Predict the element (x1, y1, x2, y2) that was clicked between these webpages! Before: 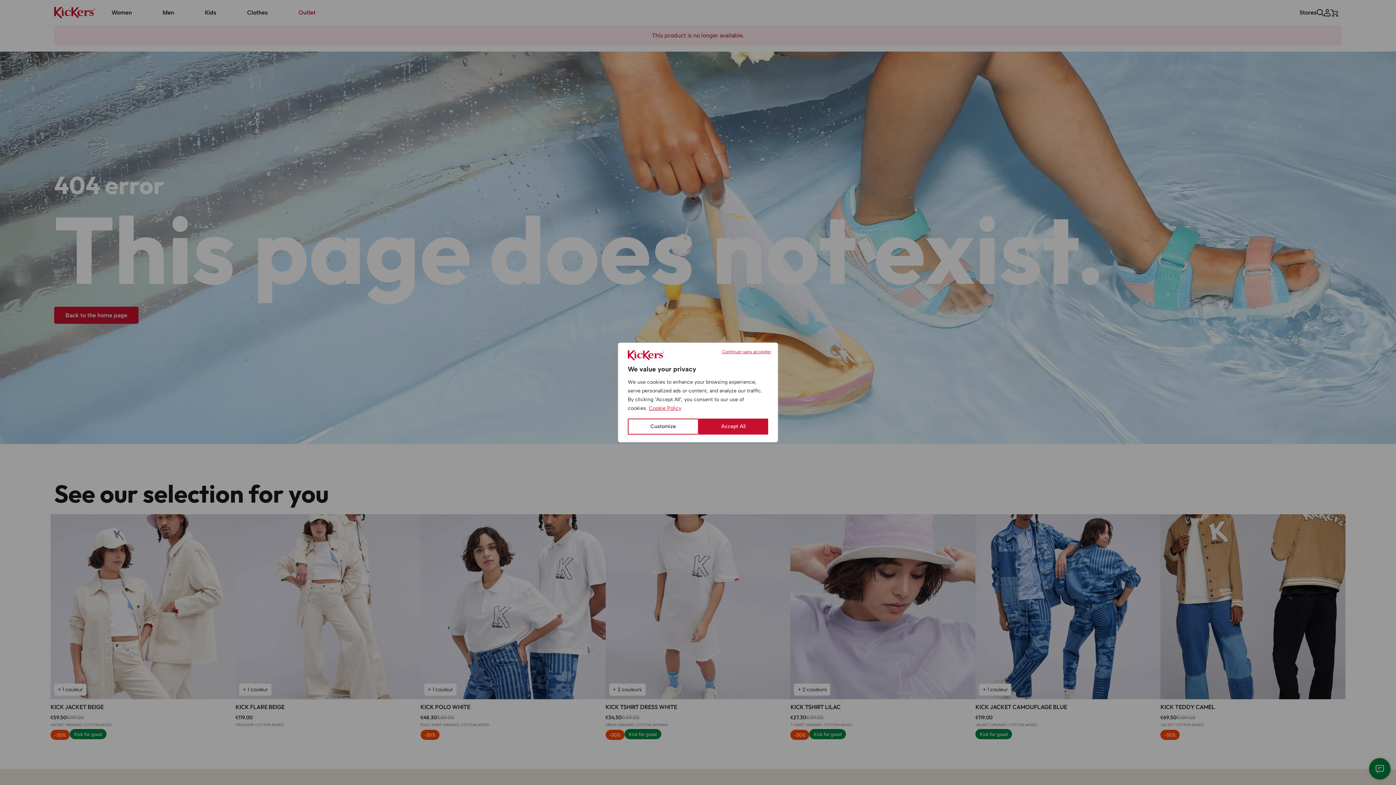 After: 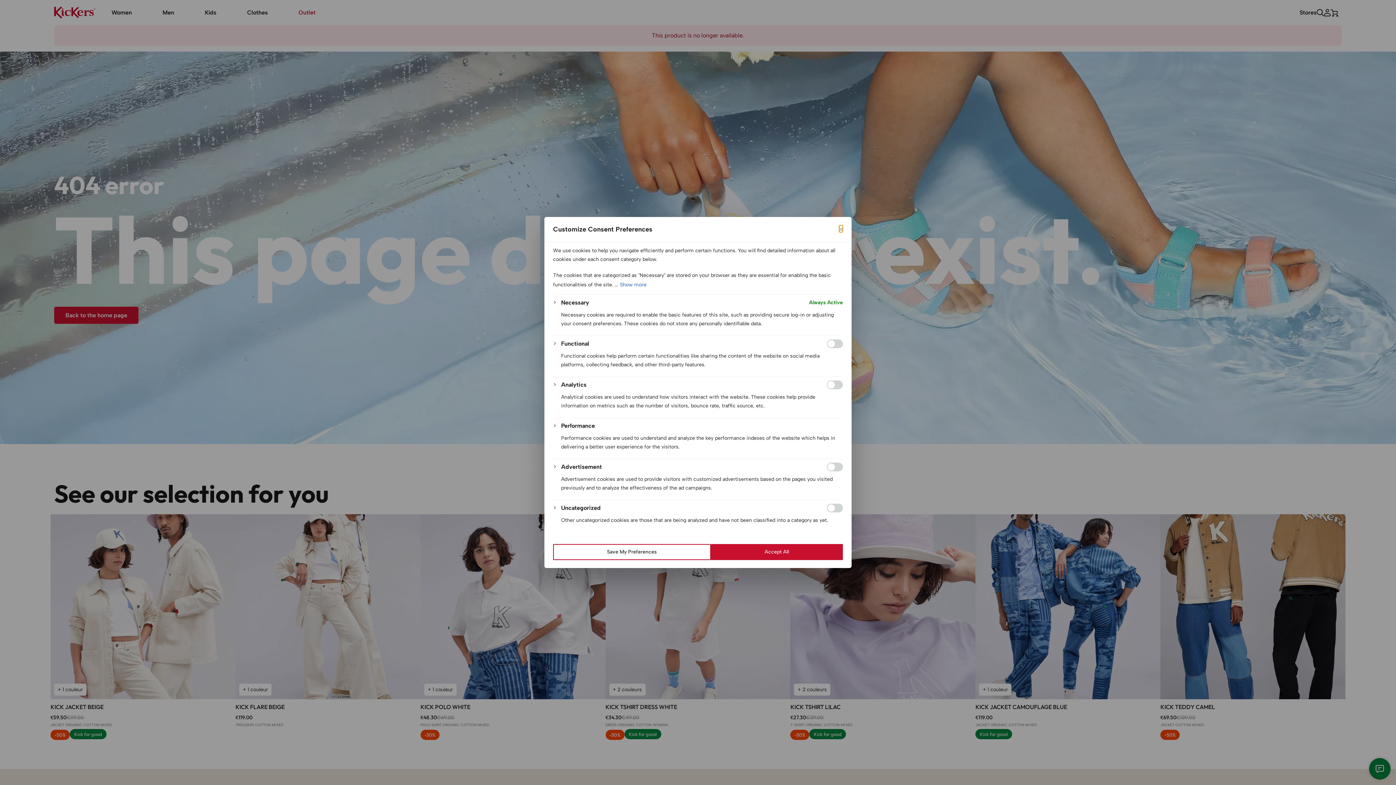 Action: label: Customize bbox: (628, 418, 698, 434)